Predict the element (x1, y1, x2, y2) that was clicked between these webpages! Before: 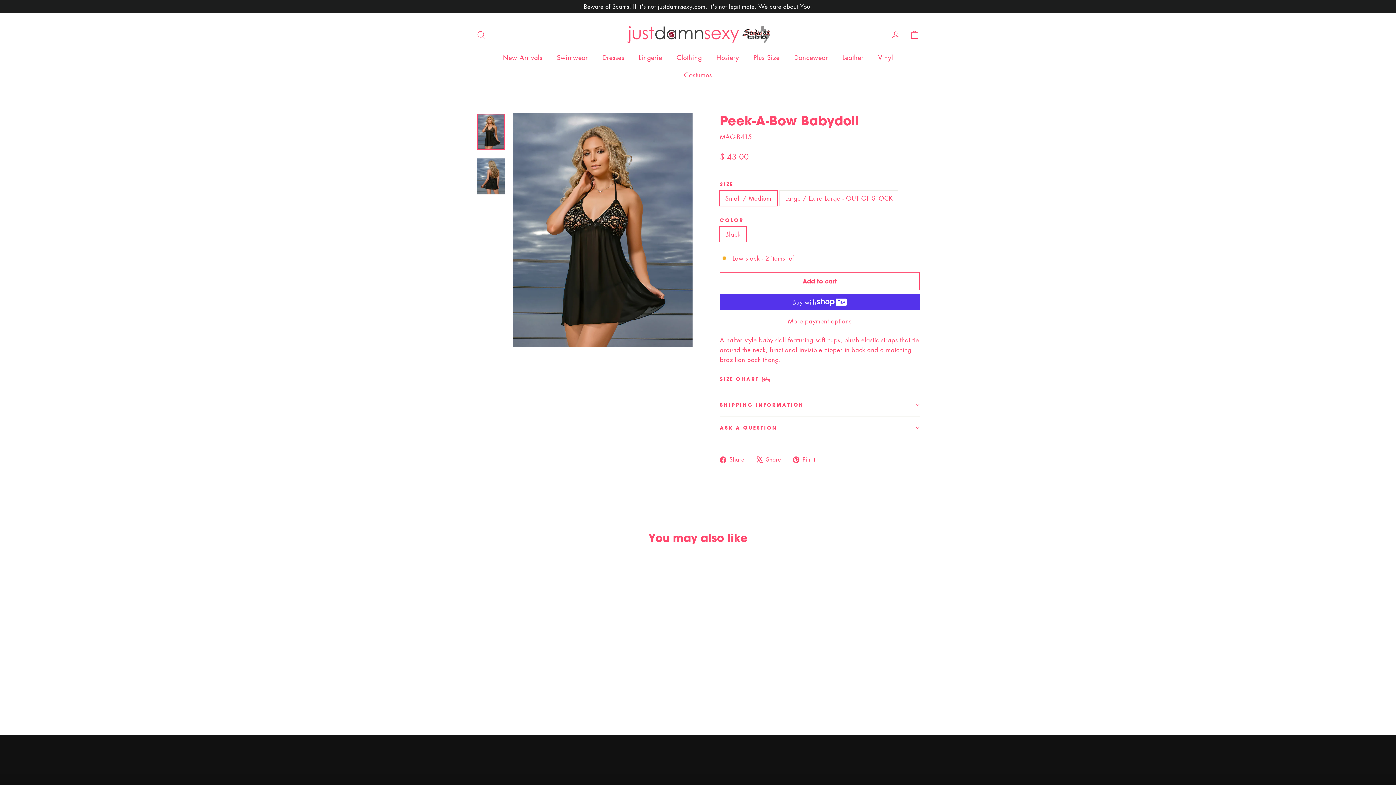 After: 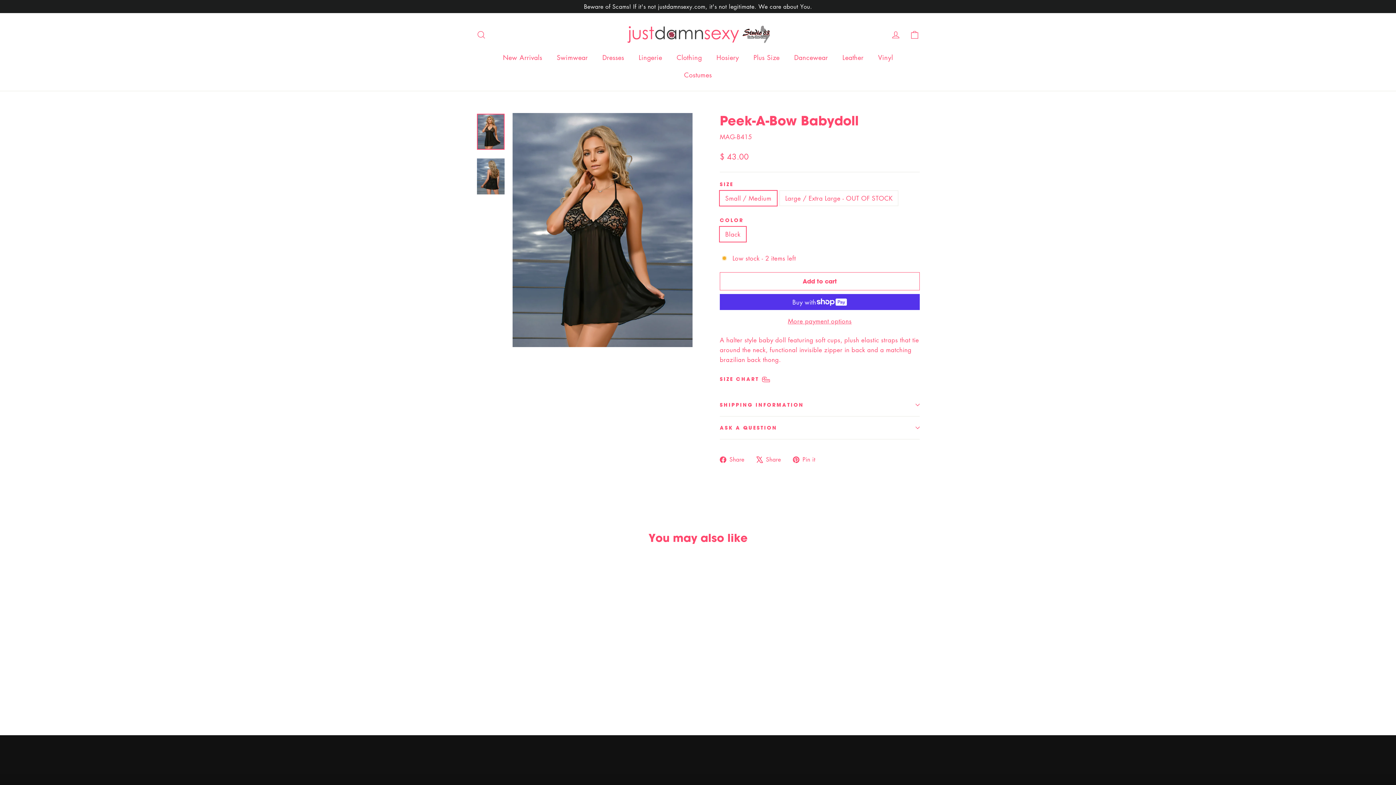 Action: label:  Share
Tweet on X bbox: (756, 454, 786, 464)